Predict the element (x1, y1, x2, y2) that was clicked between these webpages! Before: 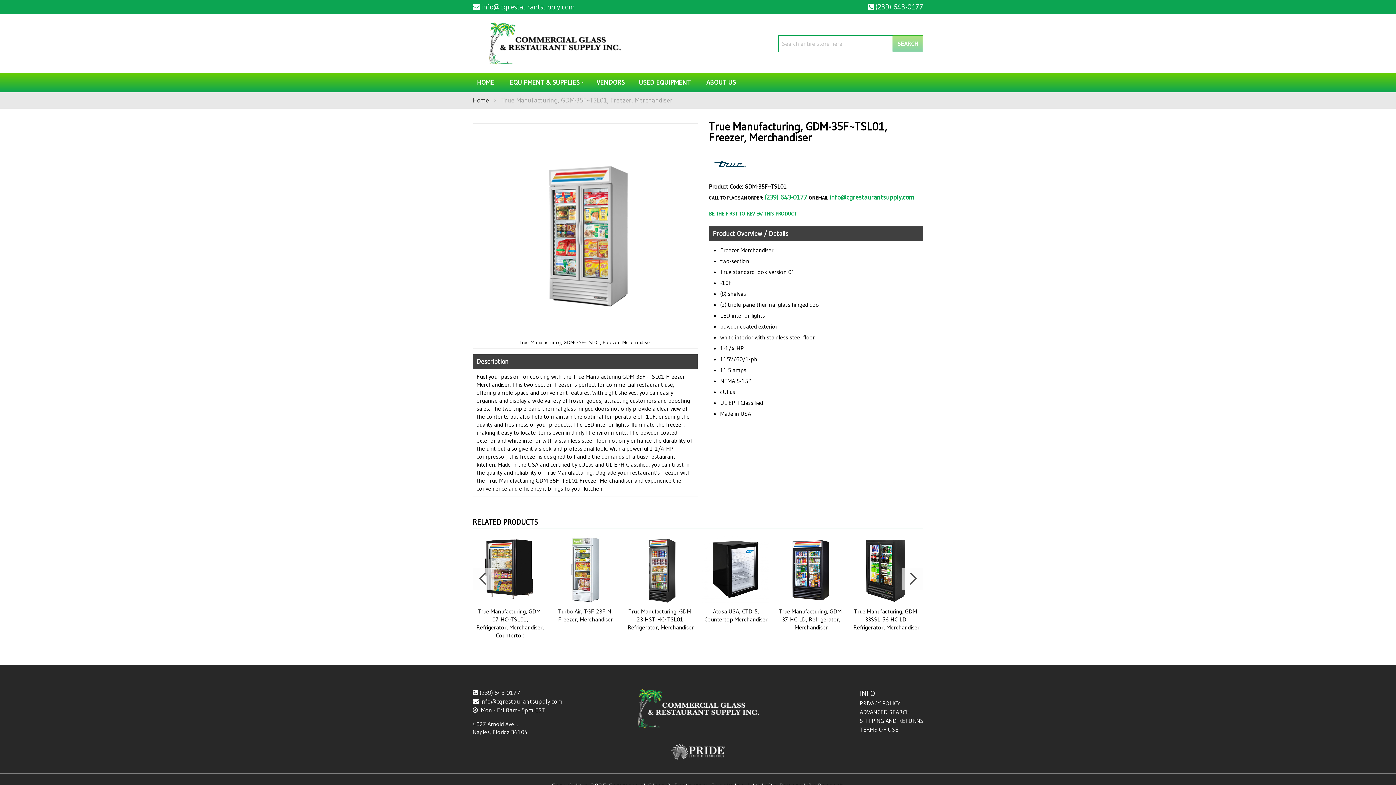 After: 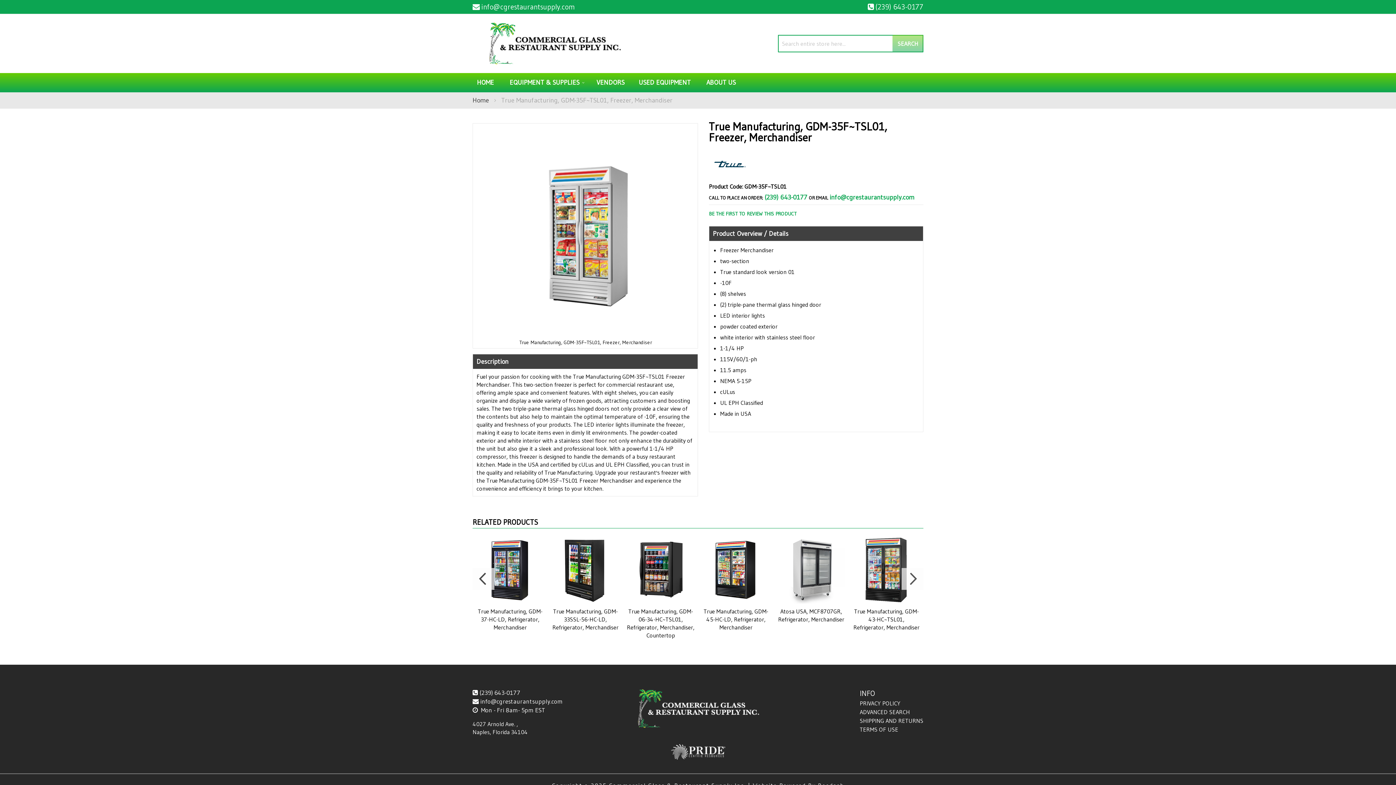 Action: label: Previous bbox: (472, 568, 494, 590)